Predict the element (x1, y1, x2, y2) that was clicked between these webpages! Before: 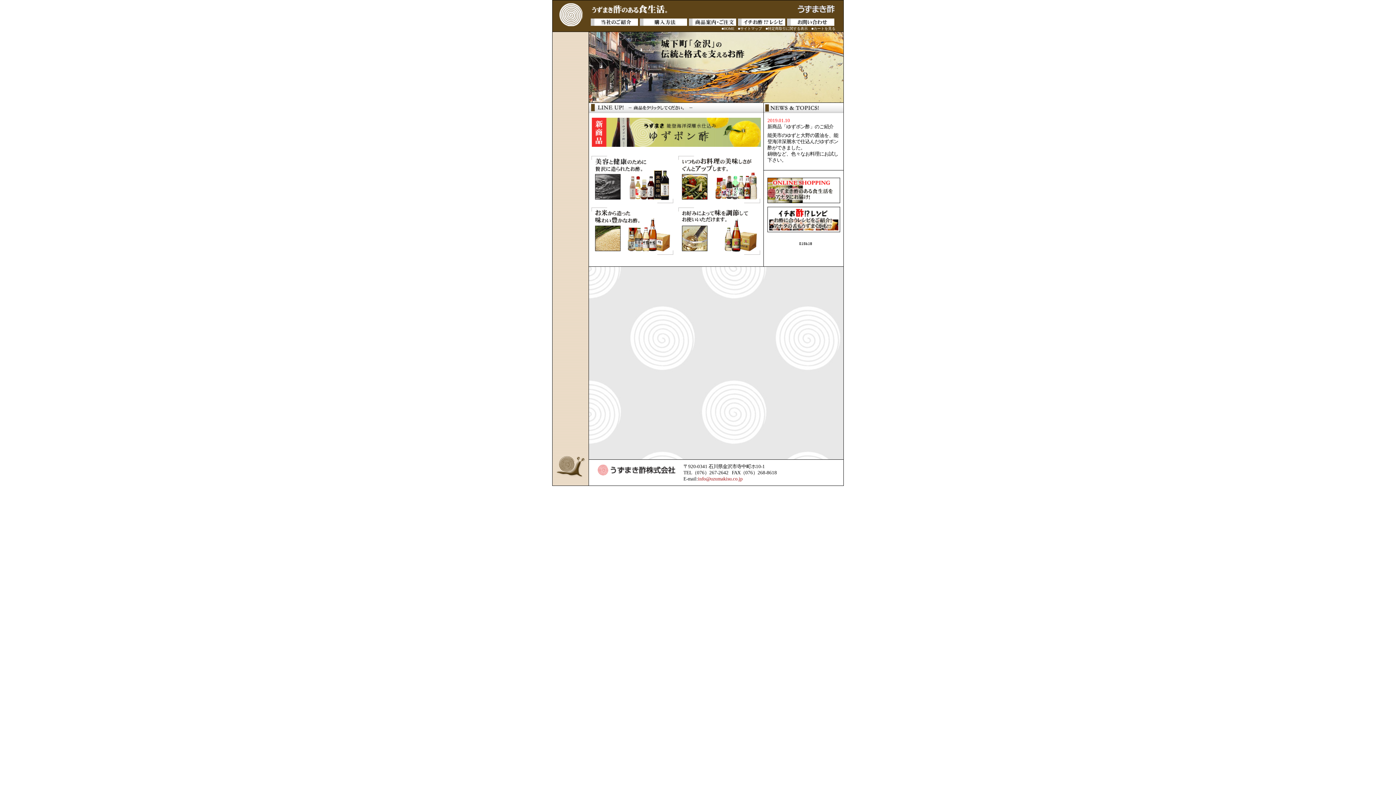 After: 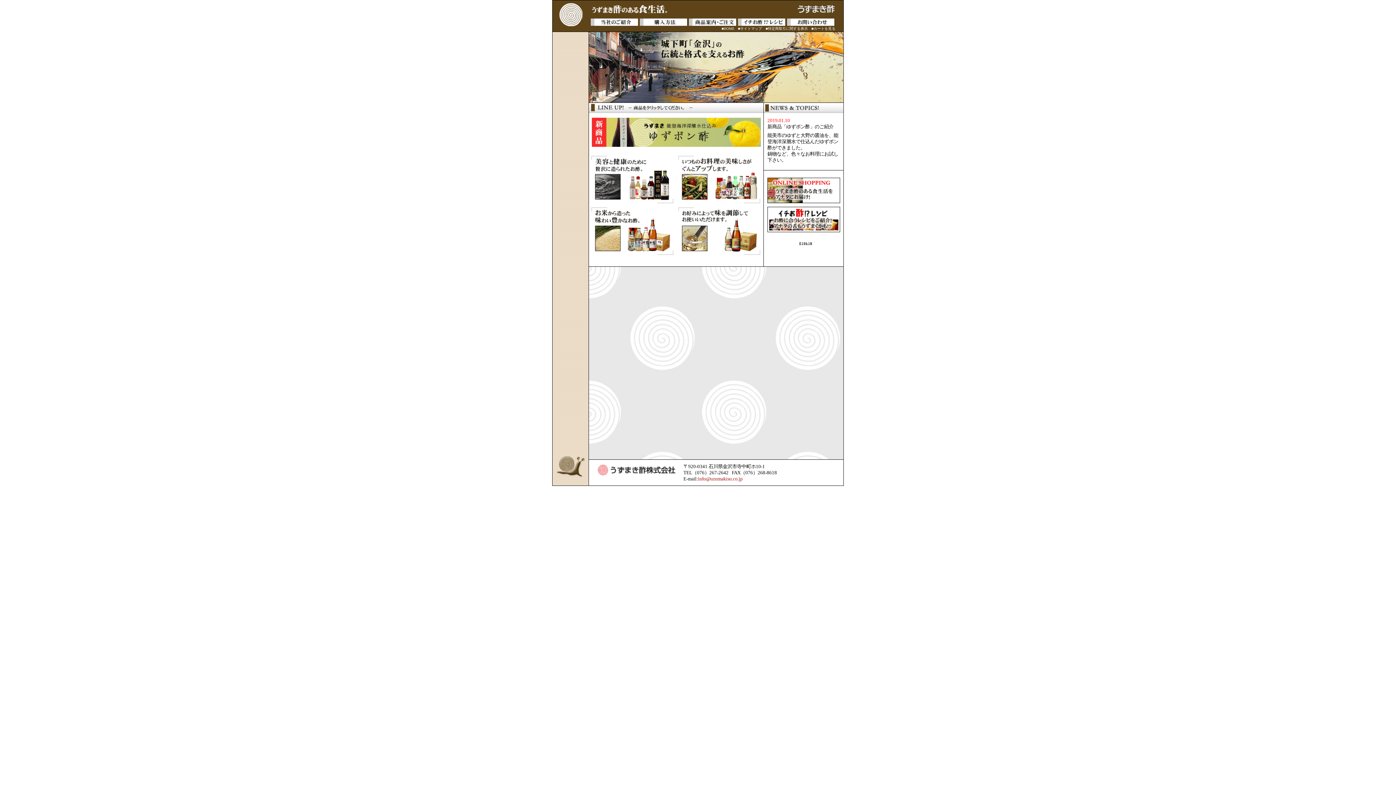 Action: label: ■HOME bbox: (721, 26, 734, 30)